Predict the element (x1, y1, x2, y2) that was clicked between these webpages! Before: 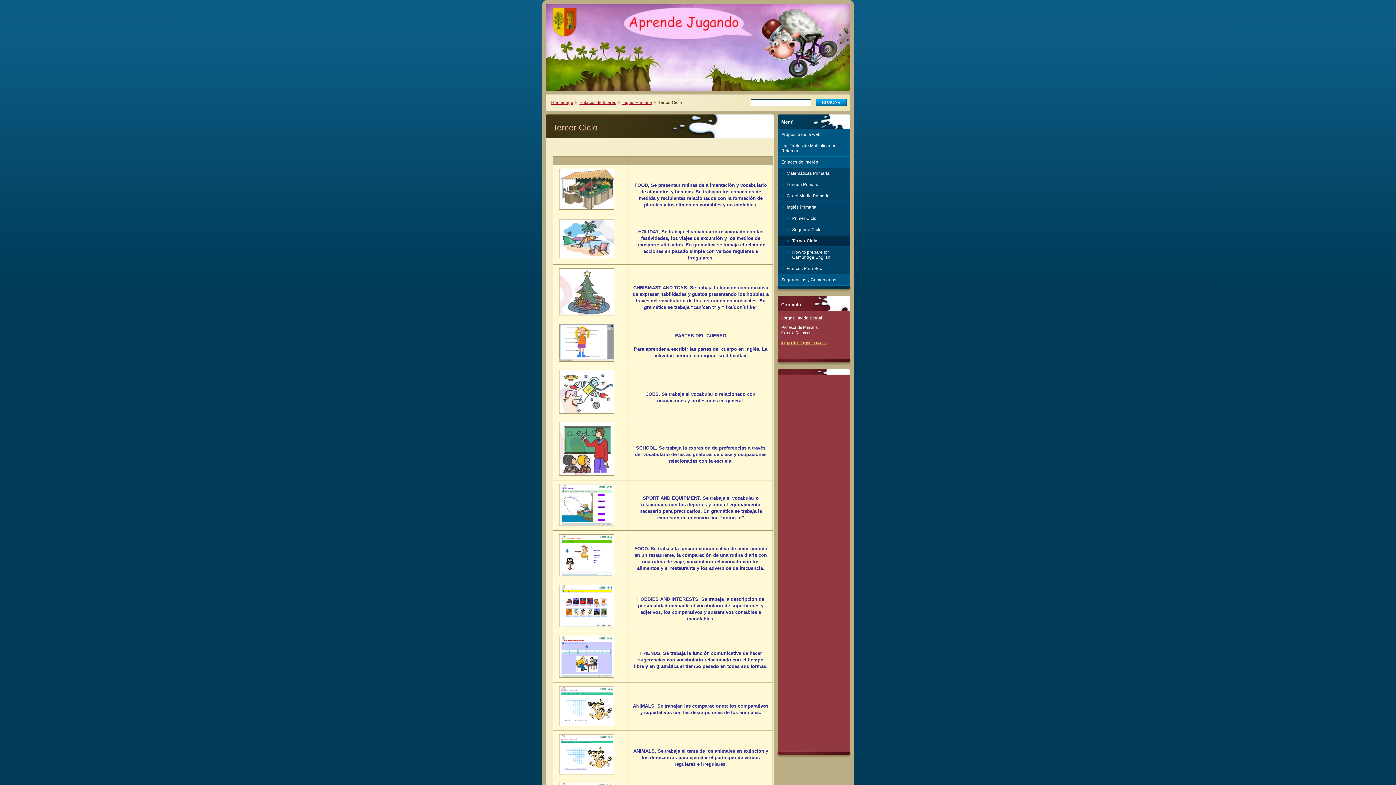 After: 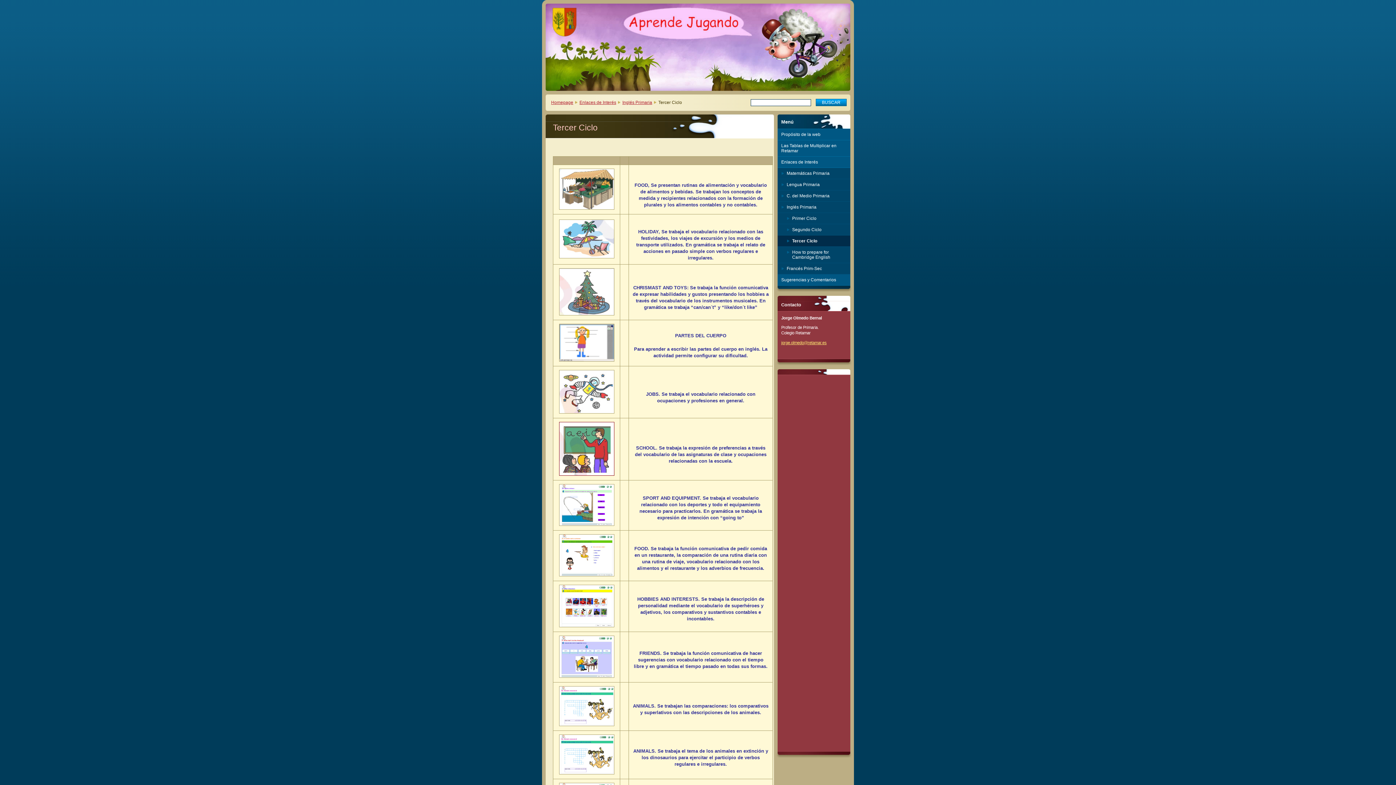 Action: bbox: (557, 474, 616, 478)